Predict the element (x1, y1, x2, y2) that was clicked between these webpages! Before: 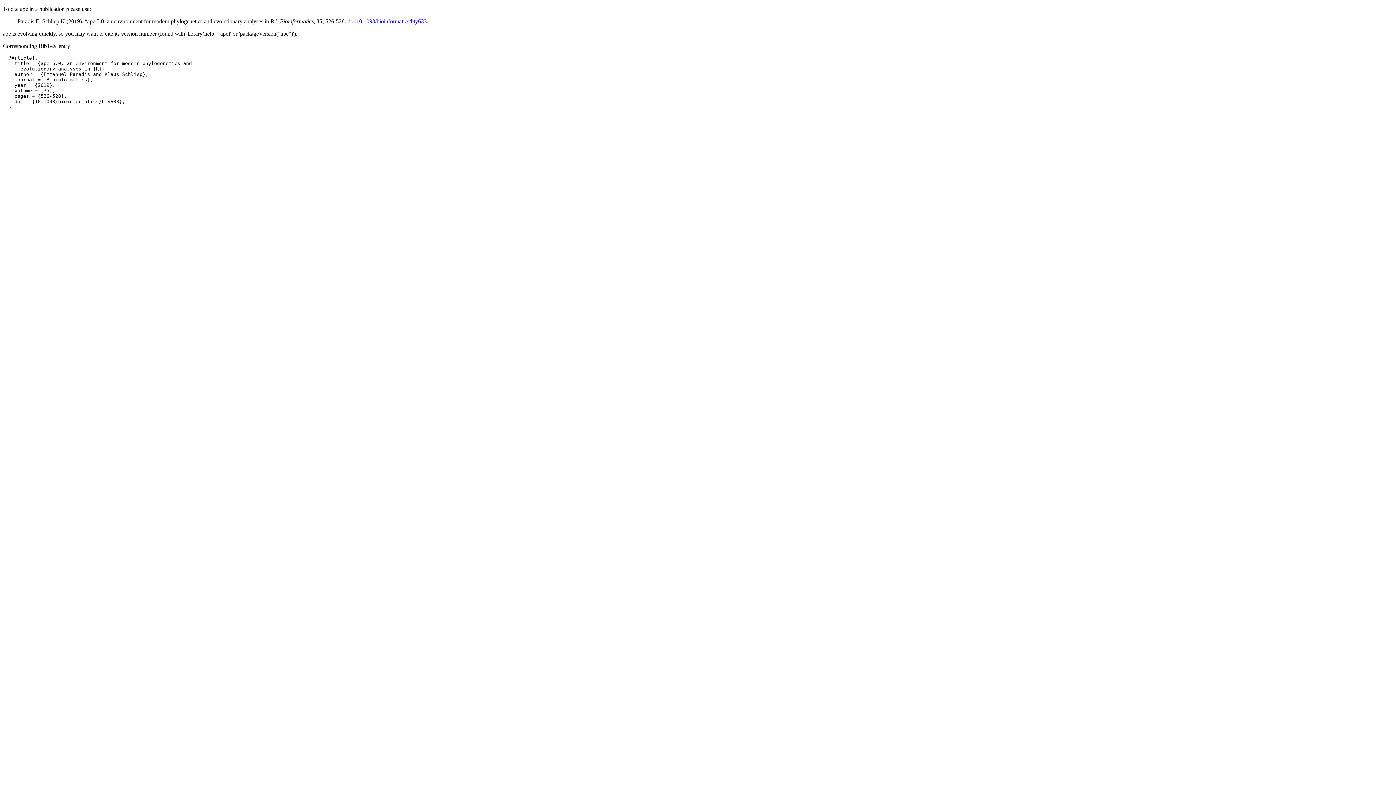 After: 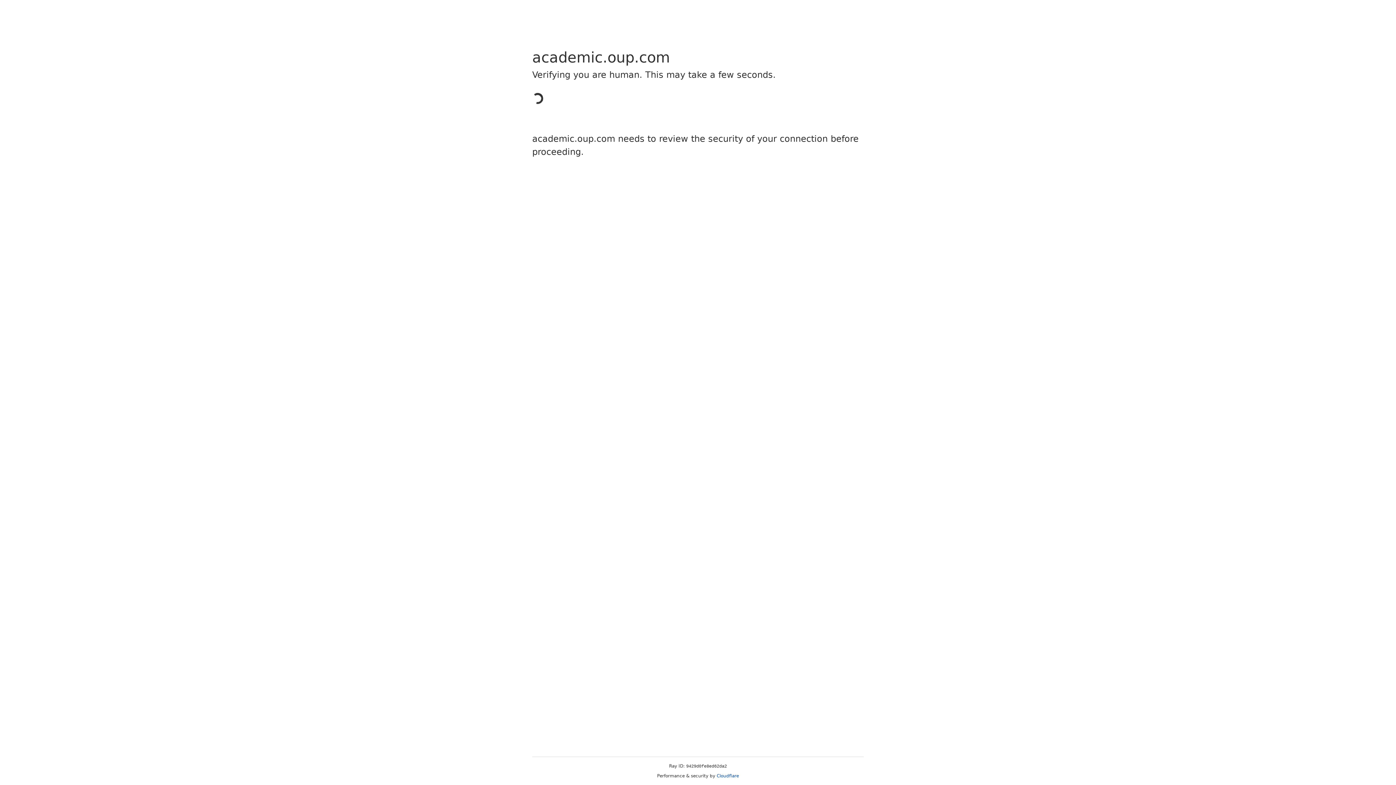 Action: bbox: (347, 18, 426, 24) label: doi:10.1093/bioinformatics/bty633